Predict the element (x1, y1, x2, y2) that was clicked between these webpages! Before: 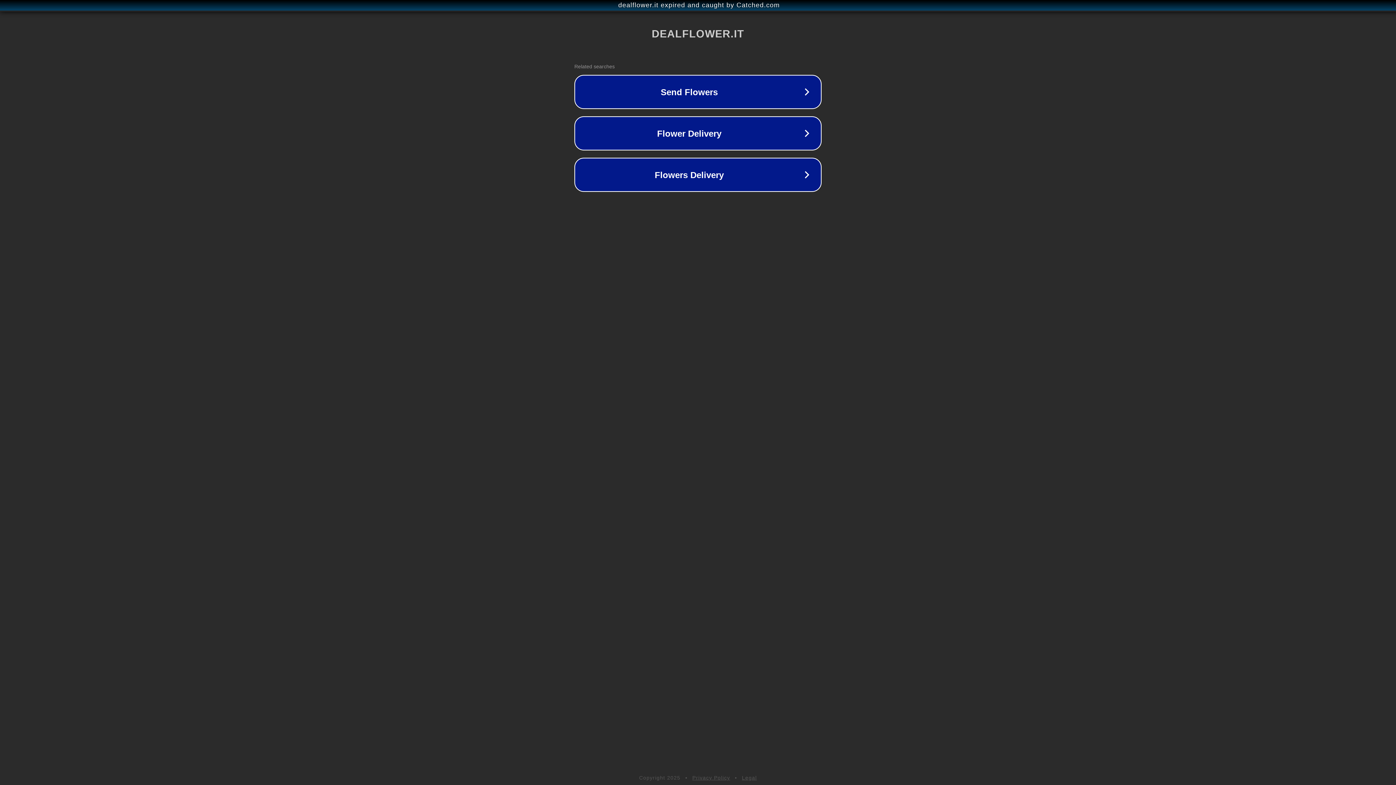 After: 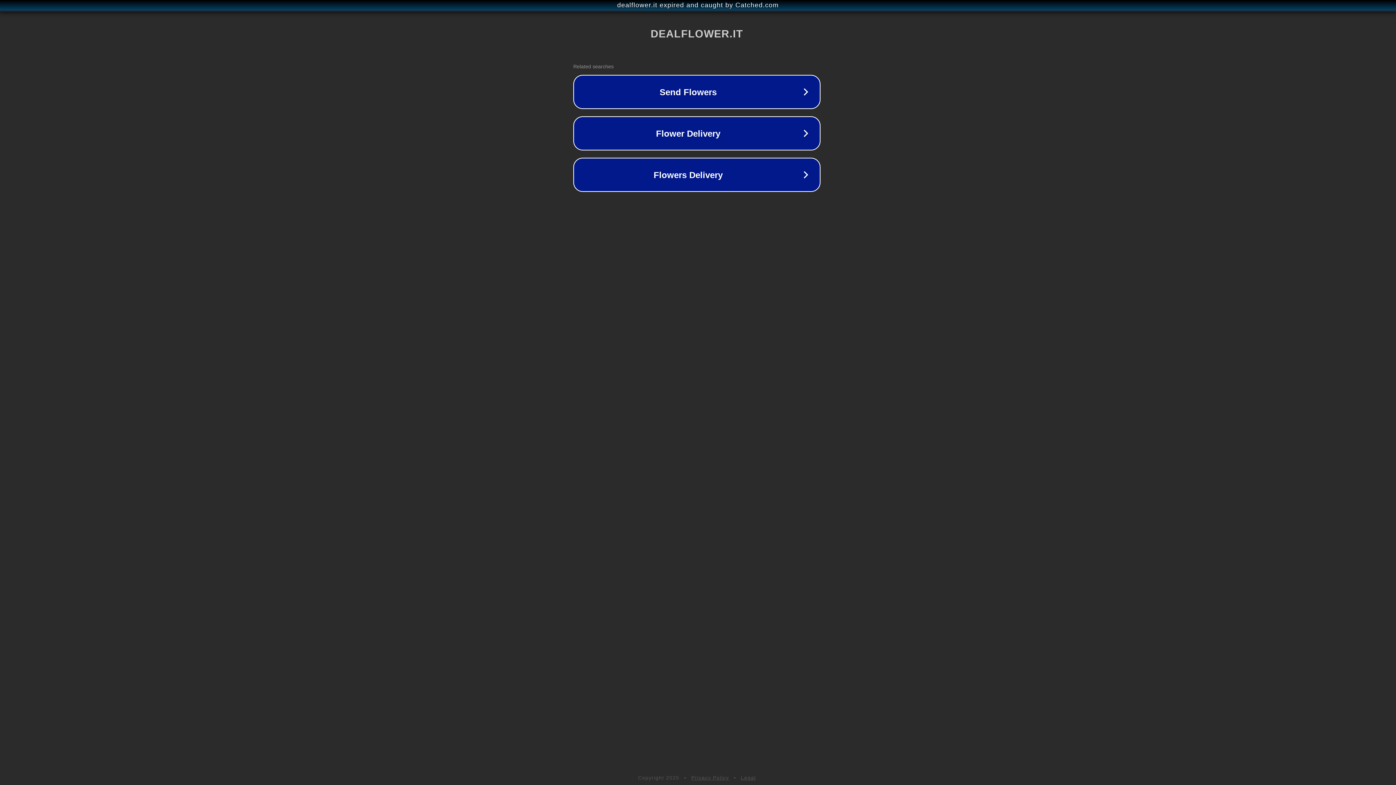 Action: label: dealflower.it expired and caught by Catched.com bbox: (1, 1, 1397, 9)